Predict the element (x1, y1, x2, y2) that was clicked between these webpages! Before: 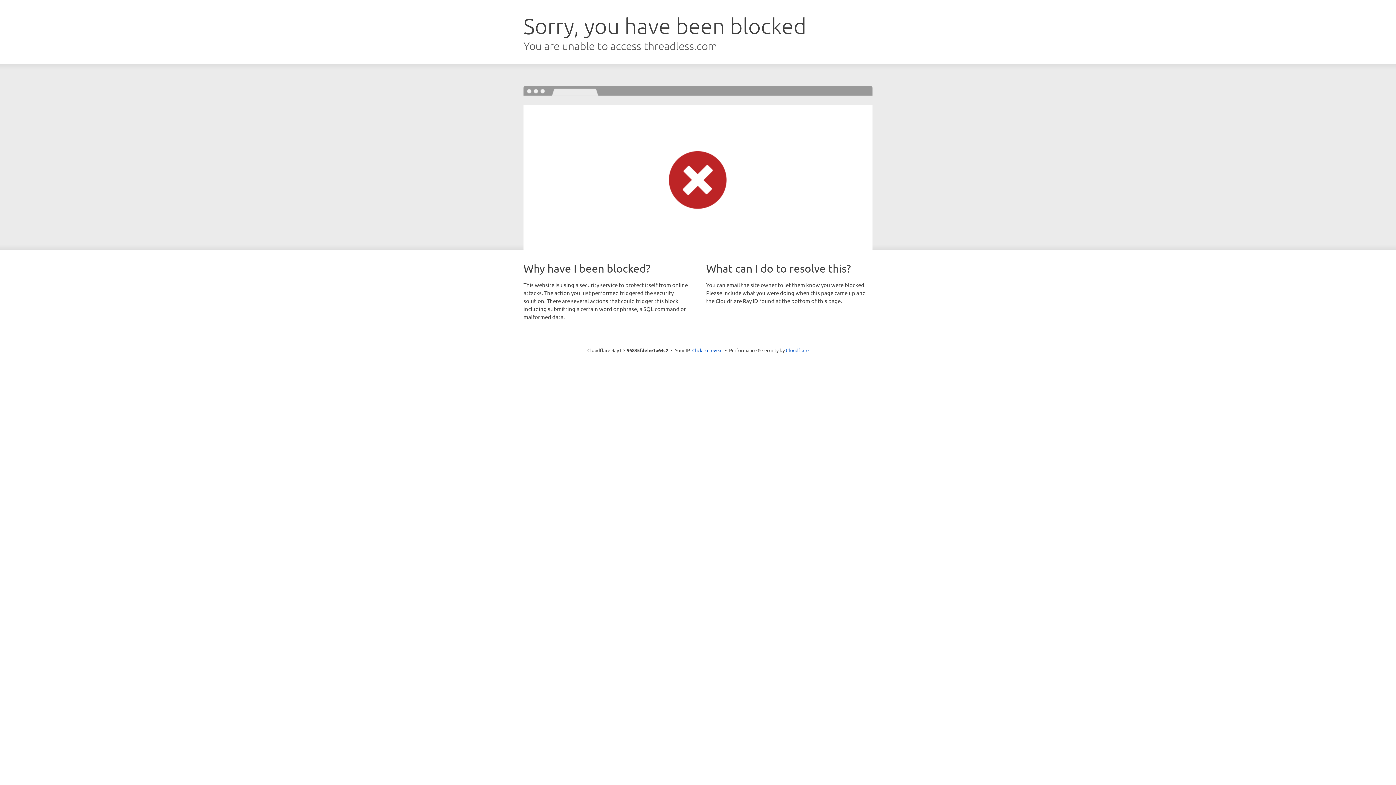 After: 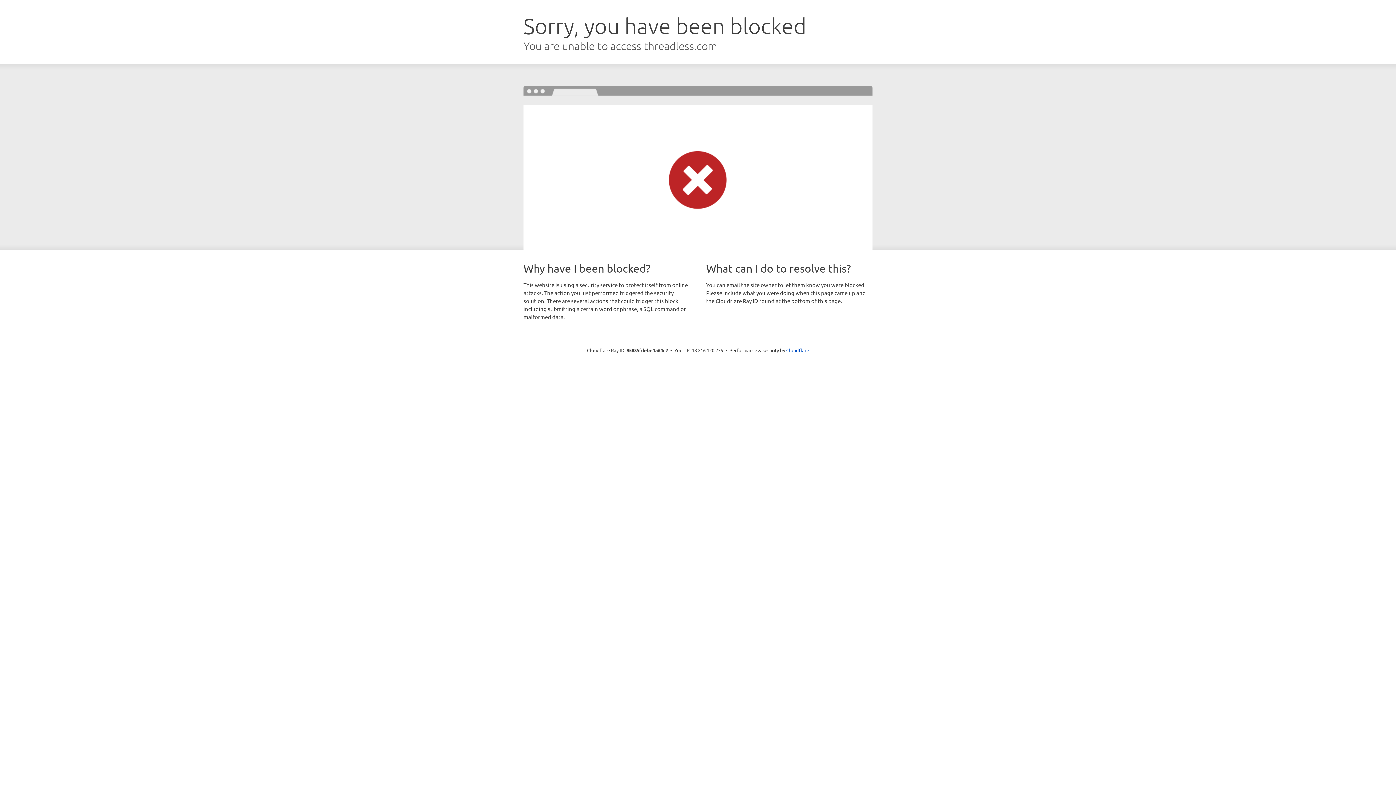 Action: label: Click to reveal bbox: (692, 346, 722, 353)